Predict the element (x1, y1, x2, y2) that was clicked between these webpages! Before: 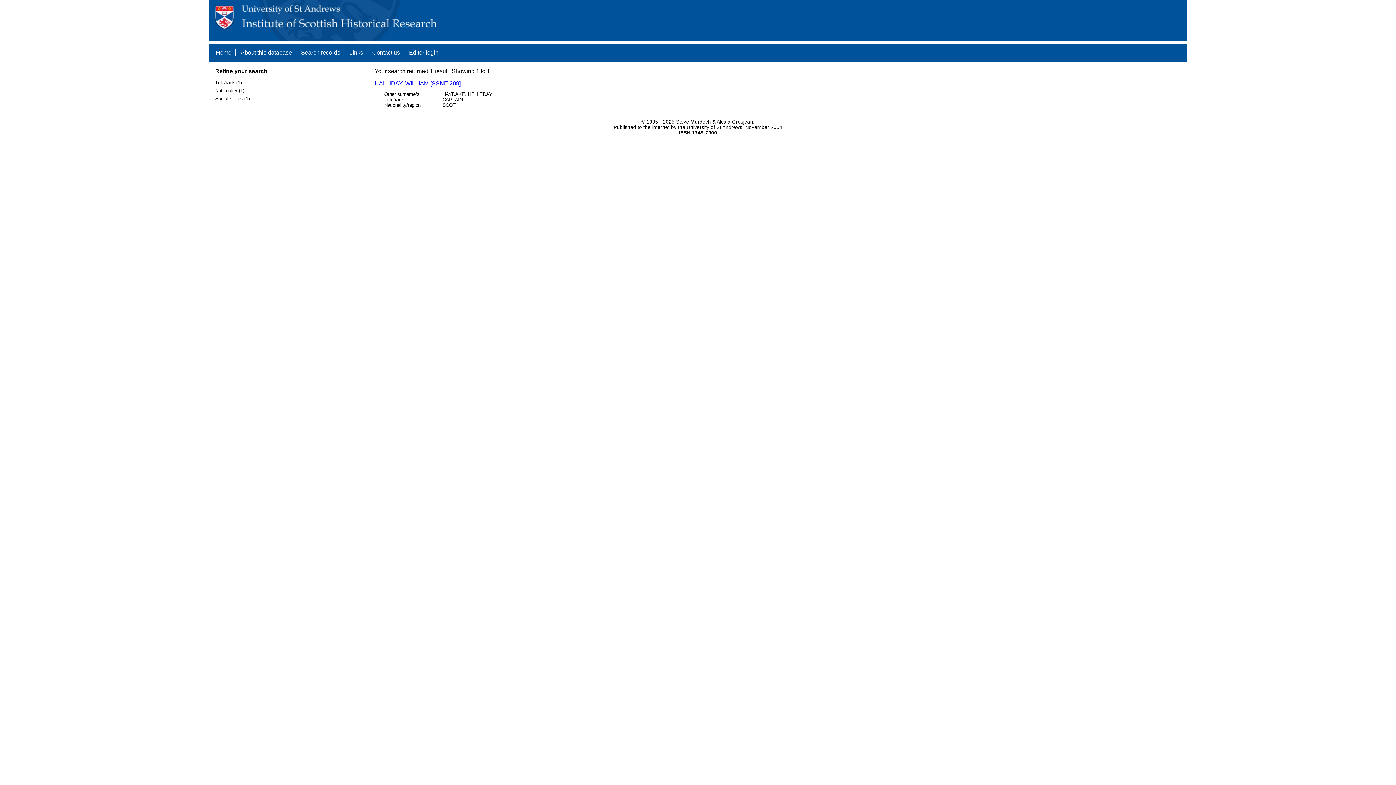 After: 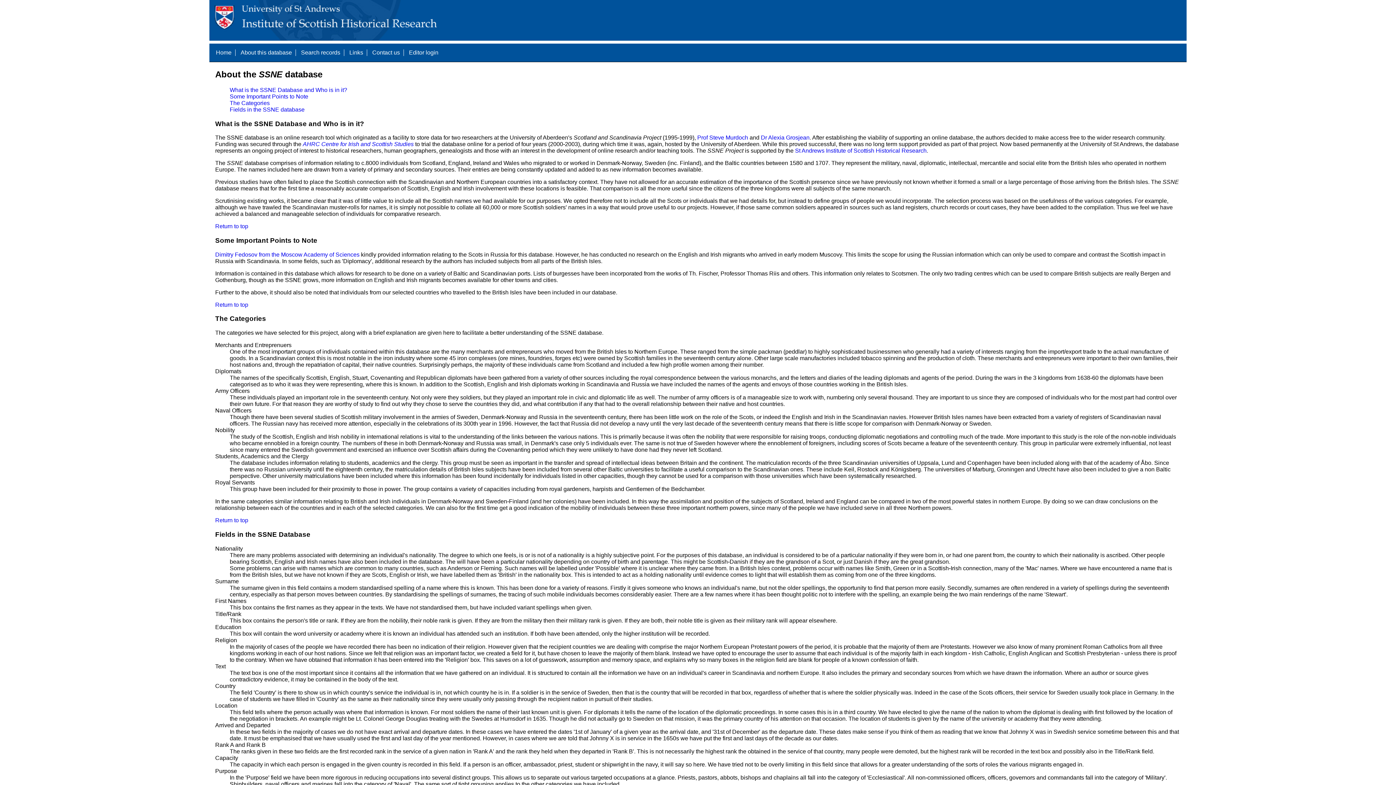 Action: label: About this database bbox: (240, 49, 292, 55)